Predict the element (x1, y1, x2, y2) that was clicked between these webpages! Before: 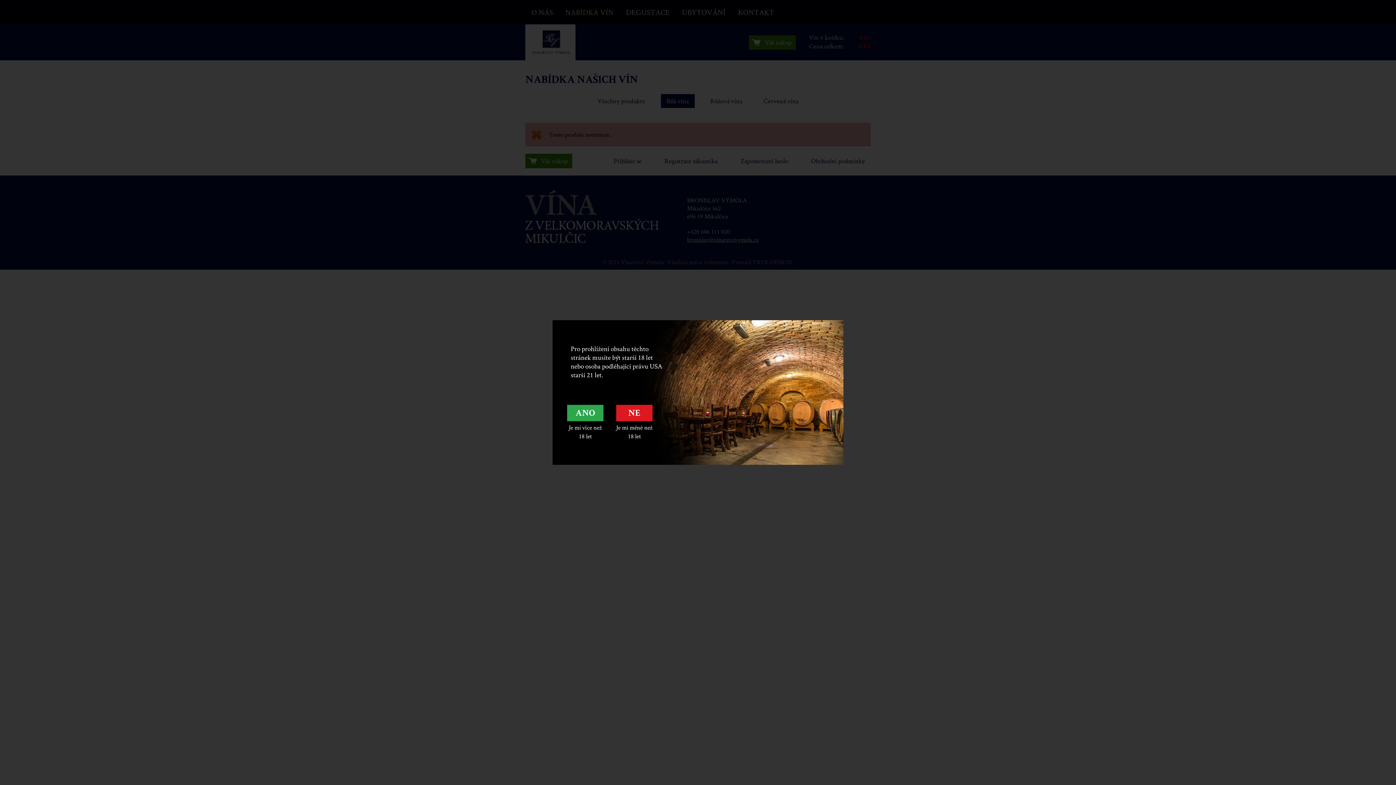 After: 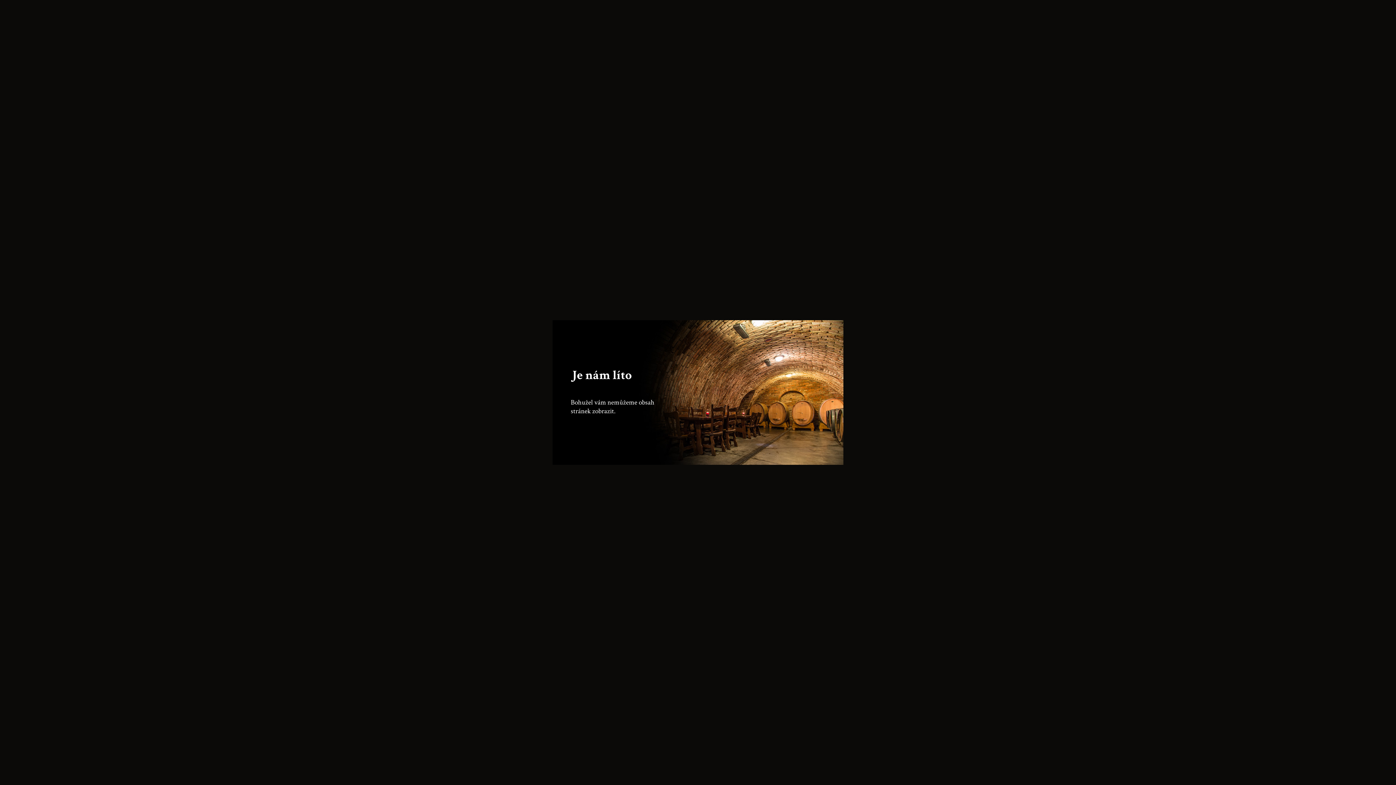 Action: label: NE bbox: (616, 405, 652, 421)